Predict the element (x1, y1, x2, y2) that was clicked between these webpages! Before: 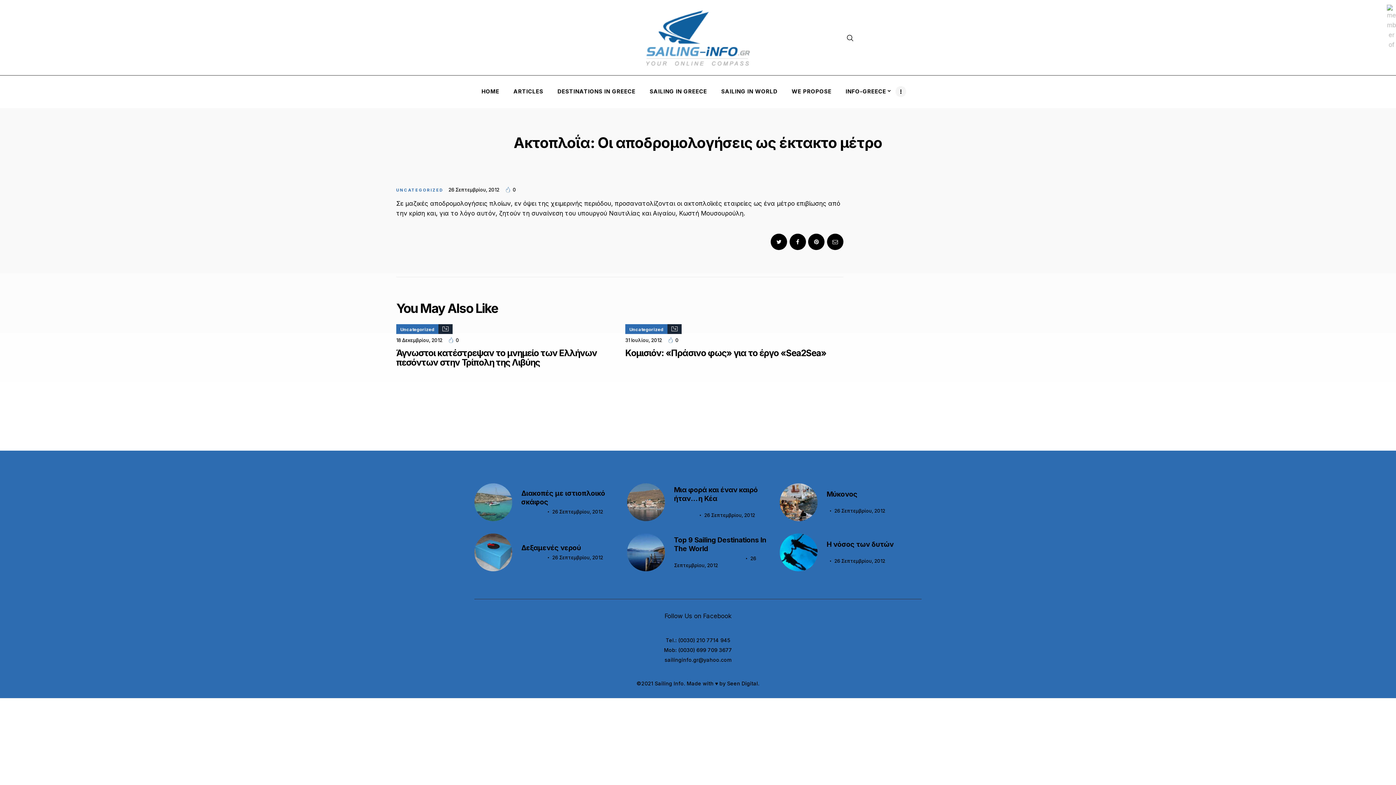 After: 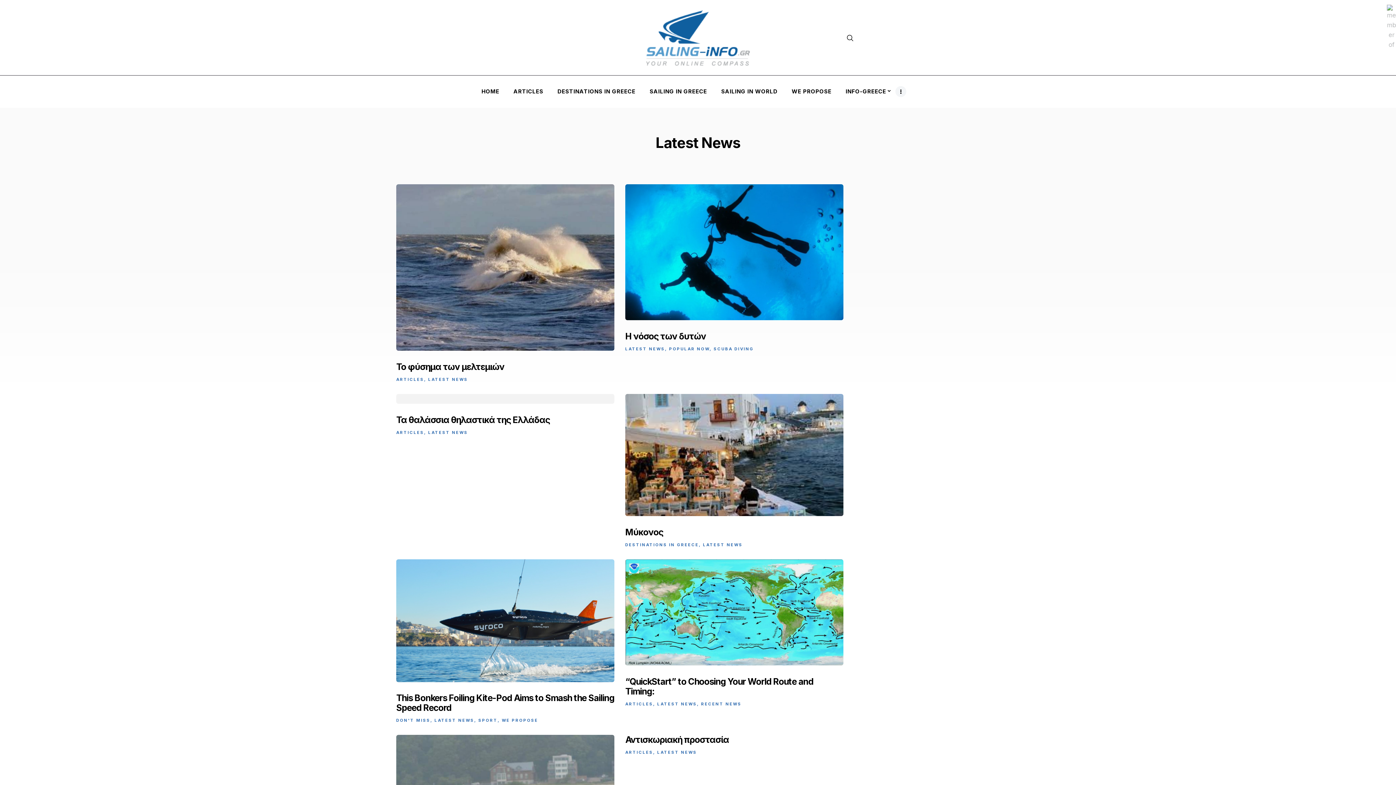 Action: label: Latest News bbox: (887, 501, 914, 507)